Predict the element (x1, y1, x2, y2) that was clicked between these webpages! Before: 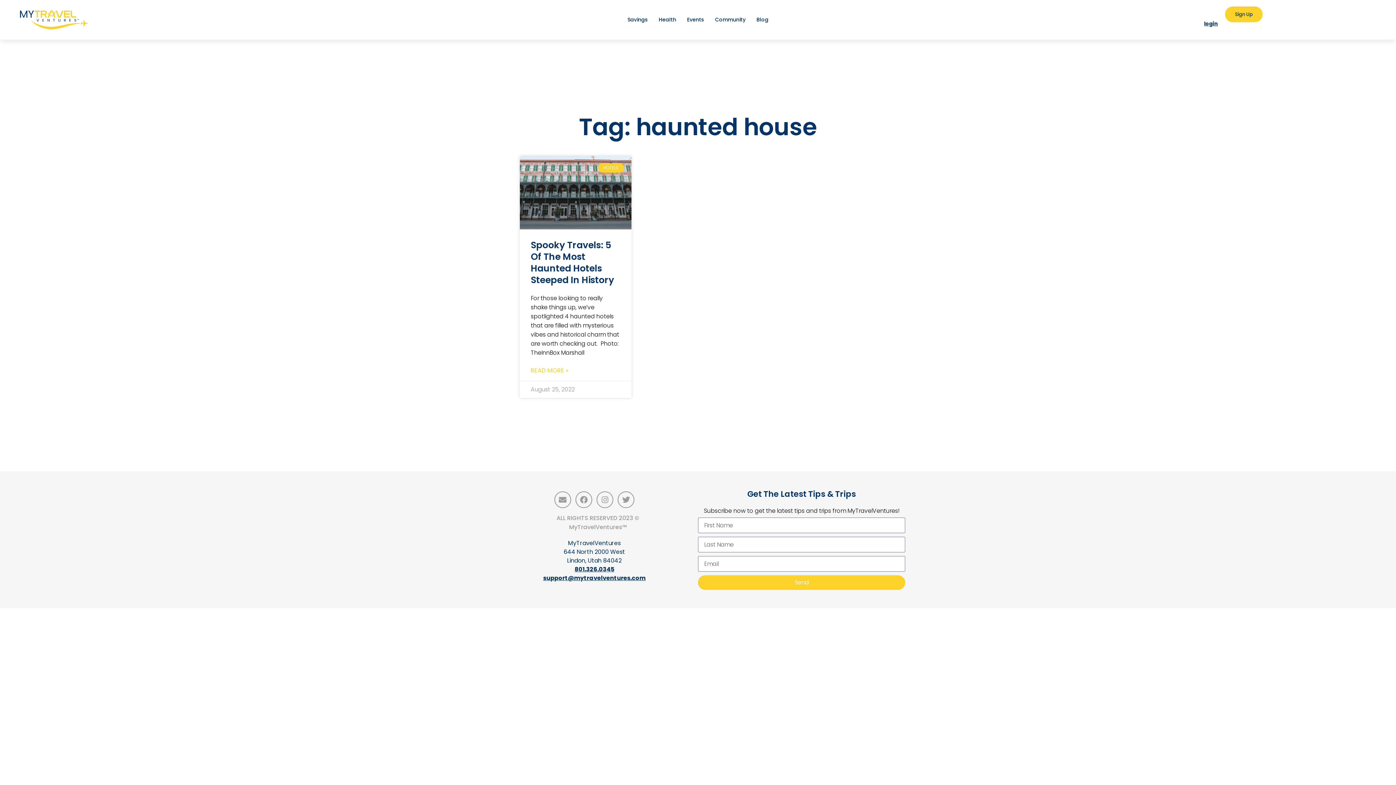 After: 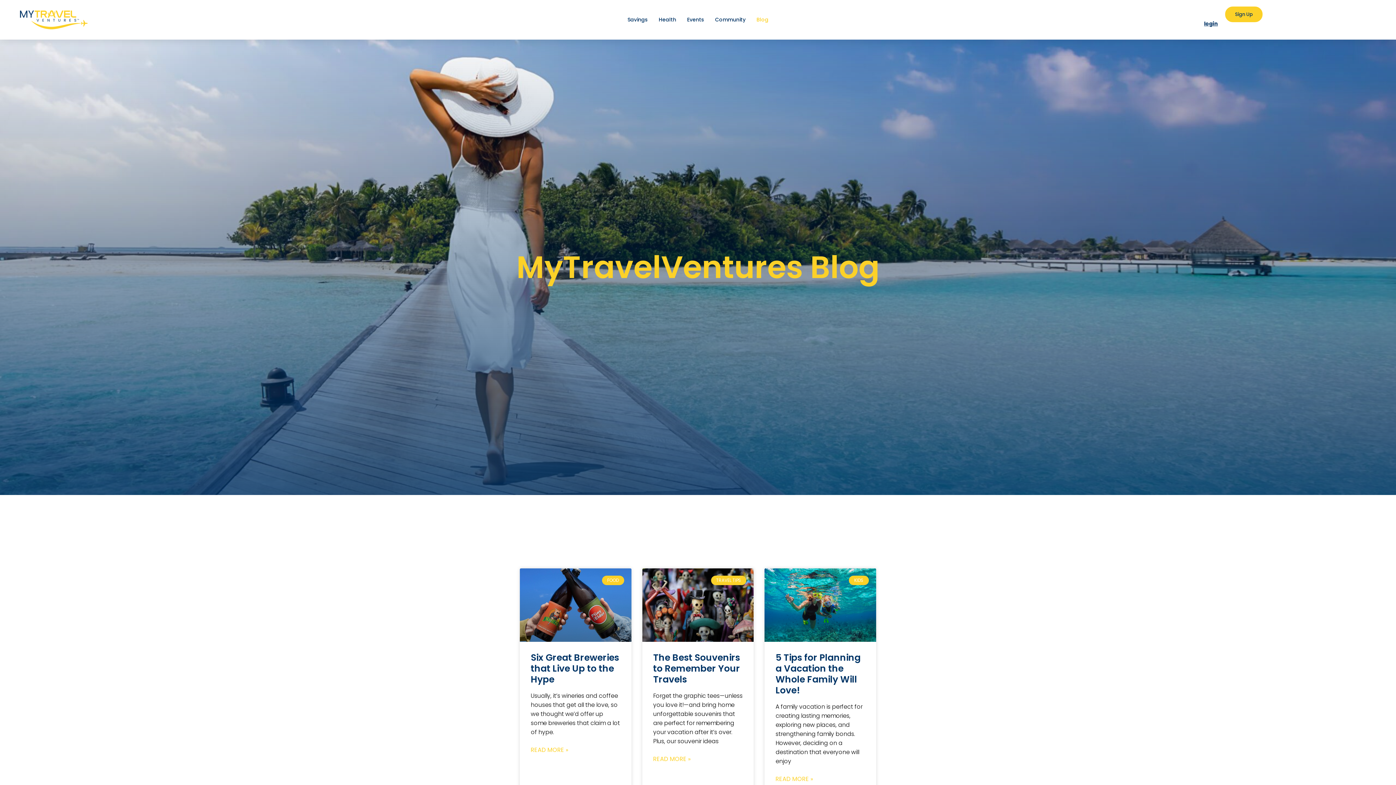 Action: bbox: (749, 14, 776, 25) label: Blog